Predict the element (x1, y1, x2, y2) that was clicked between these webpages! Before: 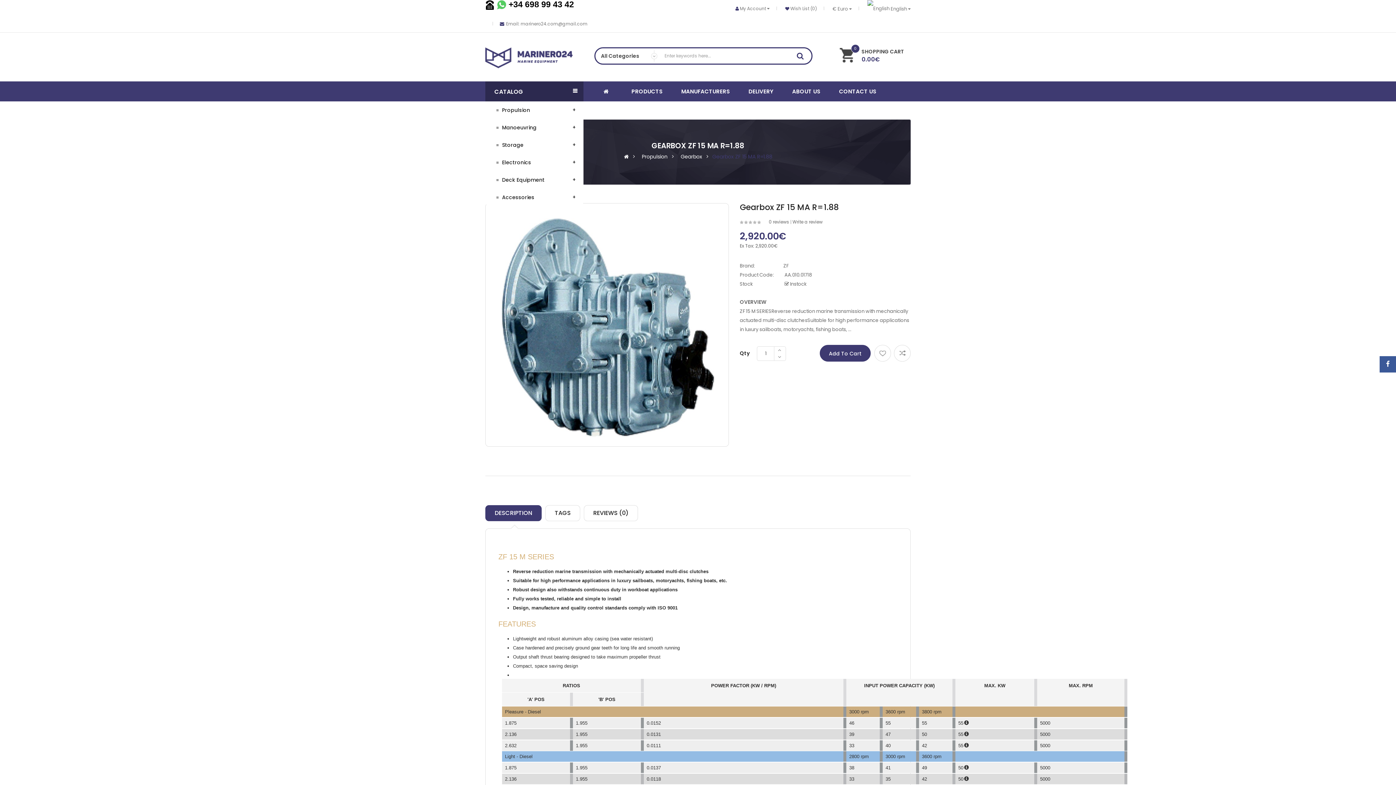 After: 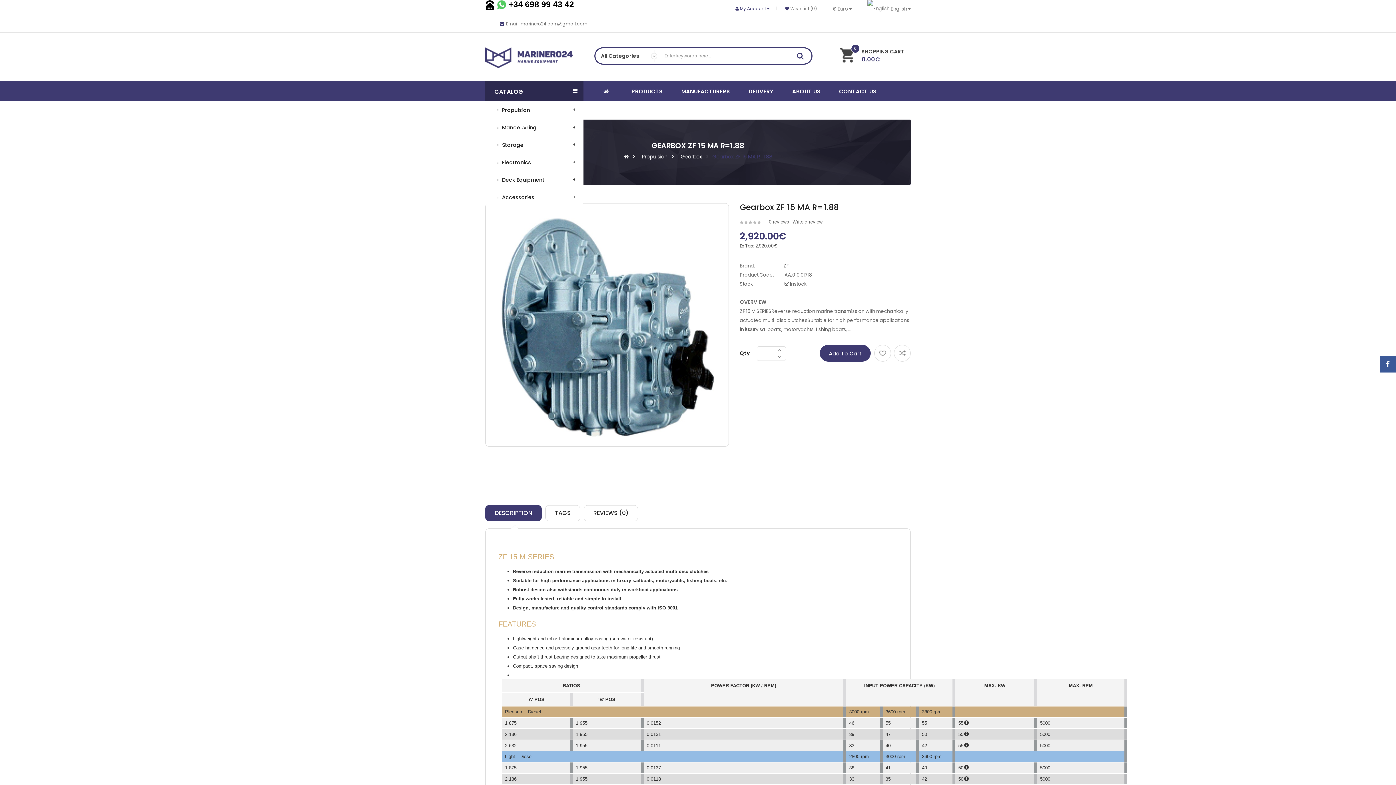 Action: label:  My Account  bbox: (738, 5, 769, 11)